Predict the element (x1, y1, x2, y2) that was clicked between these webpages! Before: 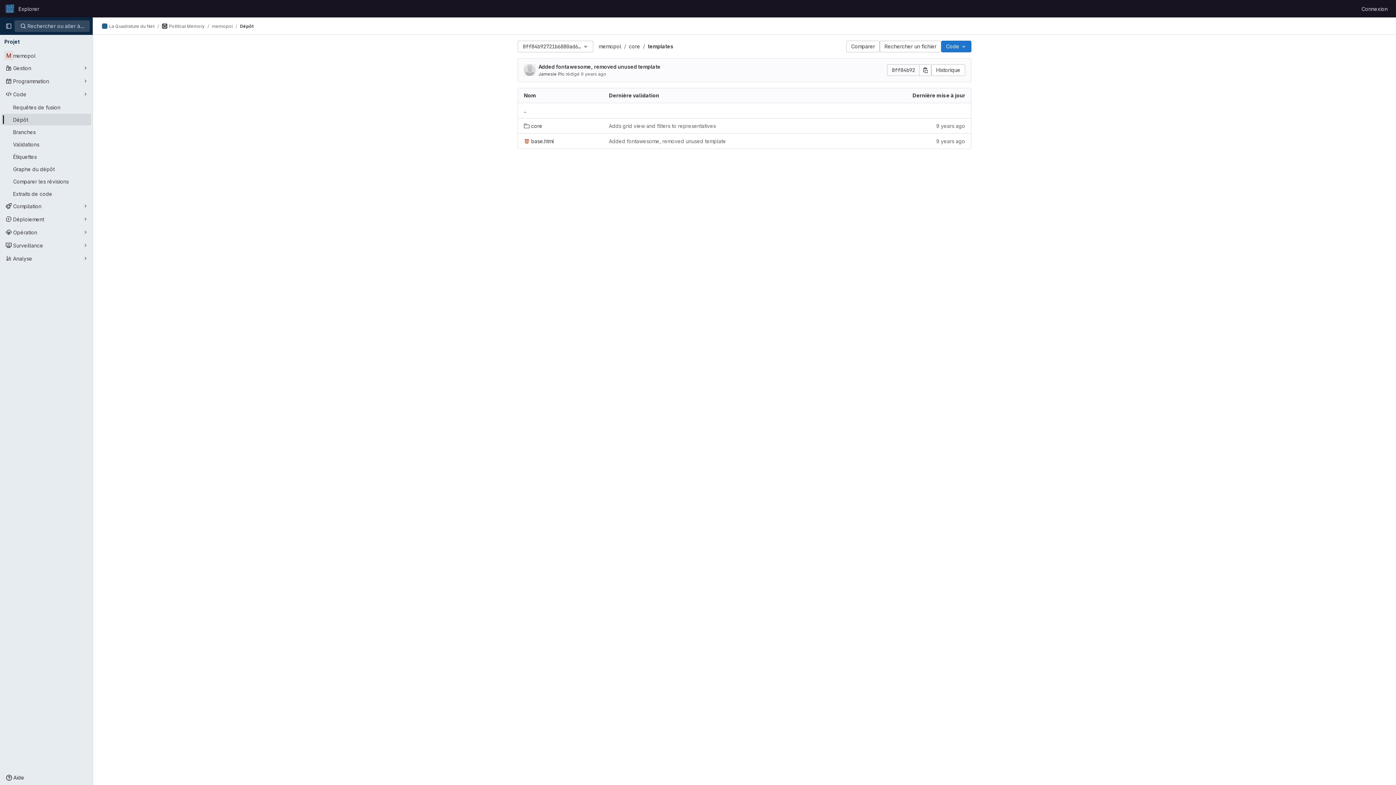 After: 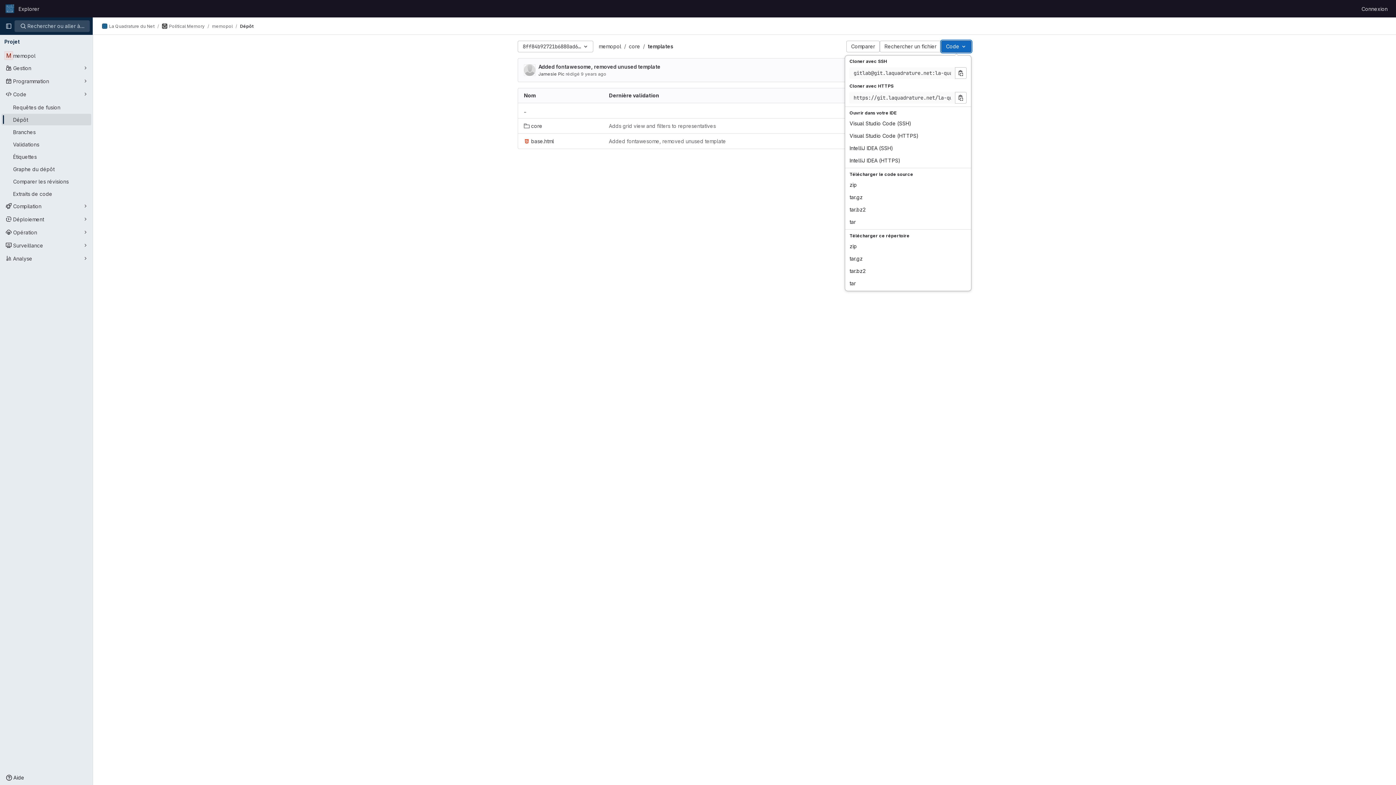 Action: label: Code bbox: (941, 40, 971, 52)